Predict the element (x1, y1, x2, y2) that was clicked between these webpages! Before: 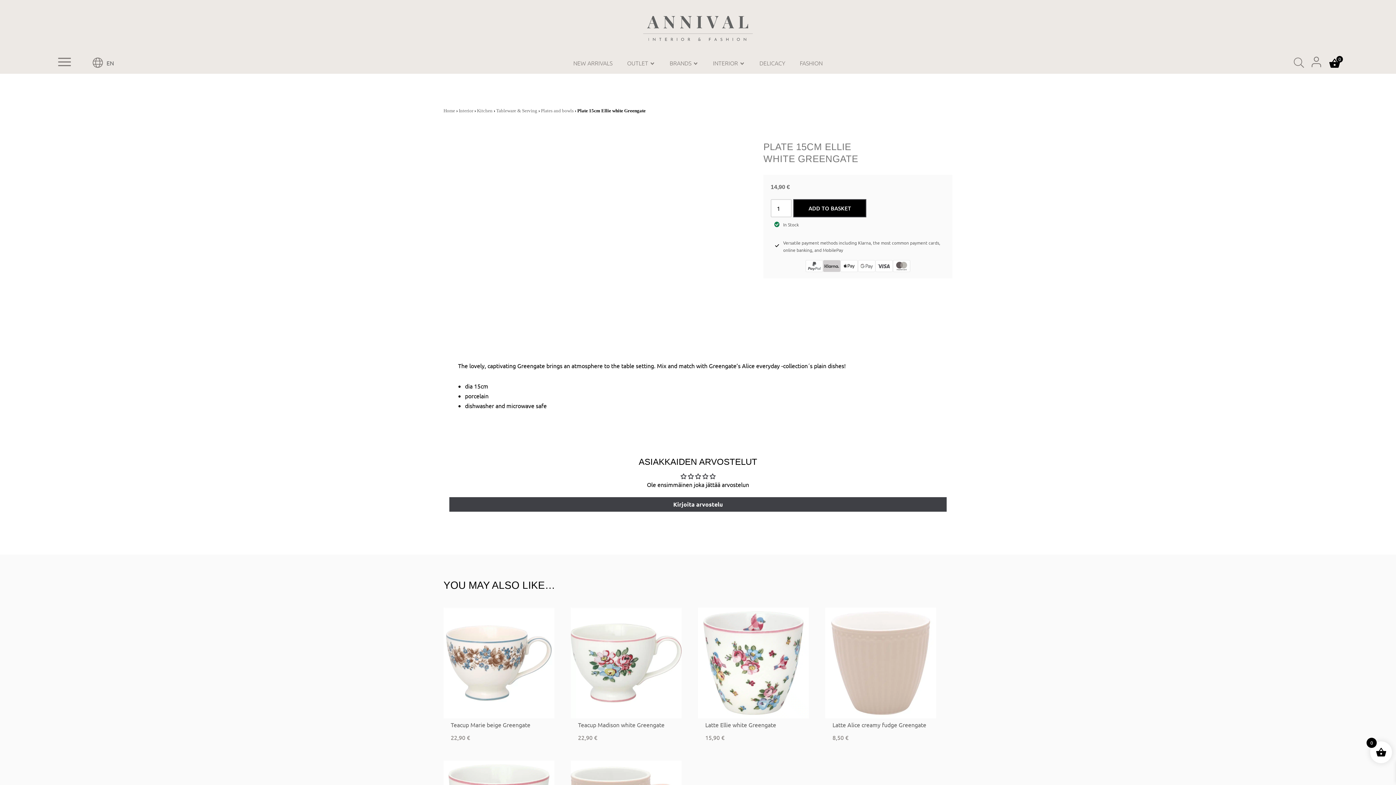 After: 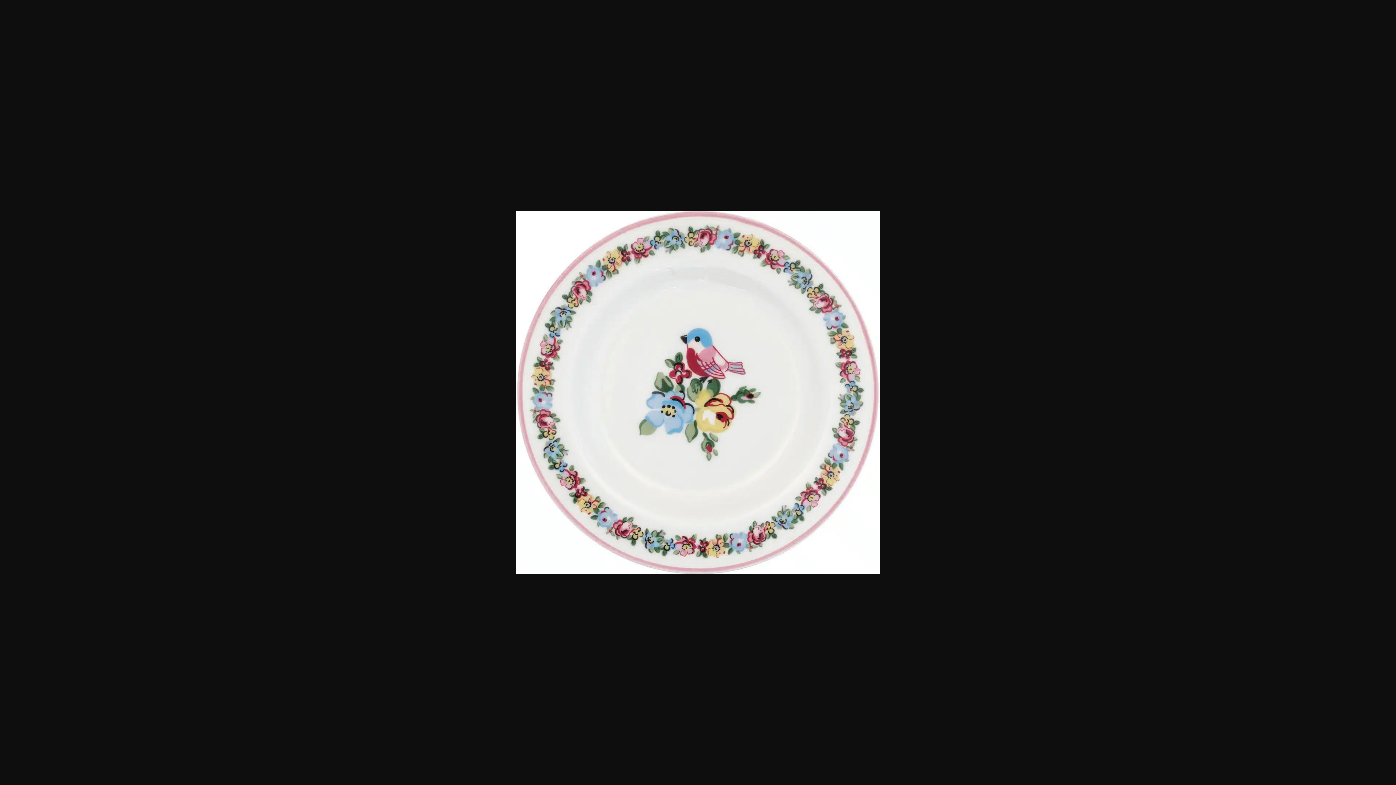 Action: bbox: (443, 128, 629, 313)